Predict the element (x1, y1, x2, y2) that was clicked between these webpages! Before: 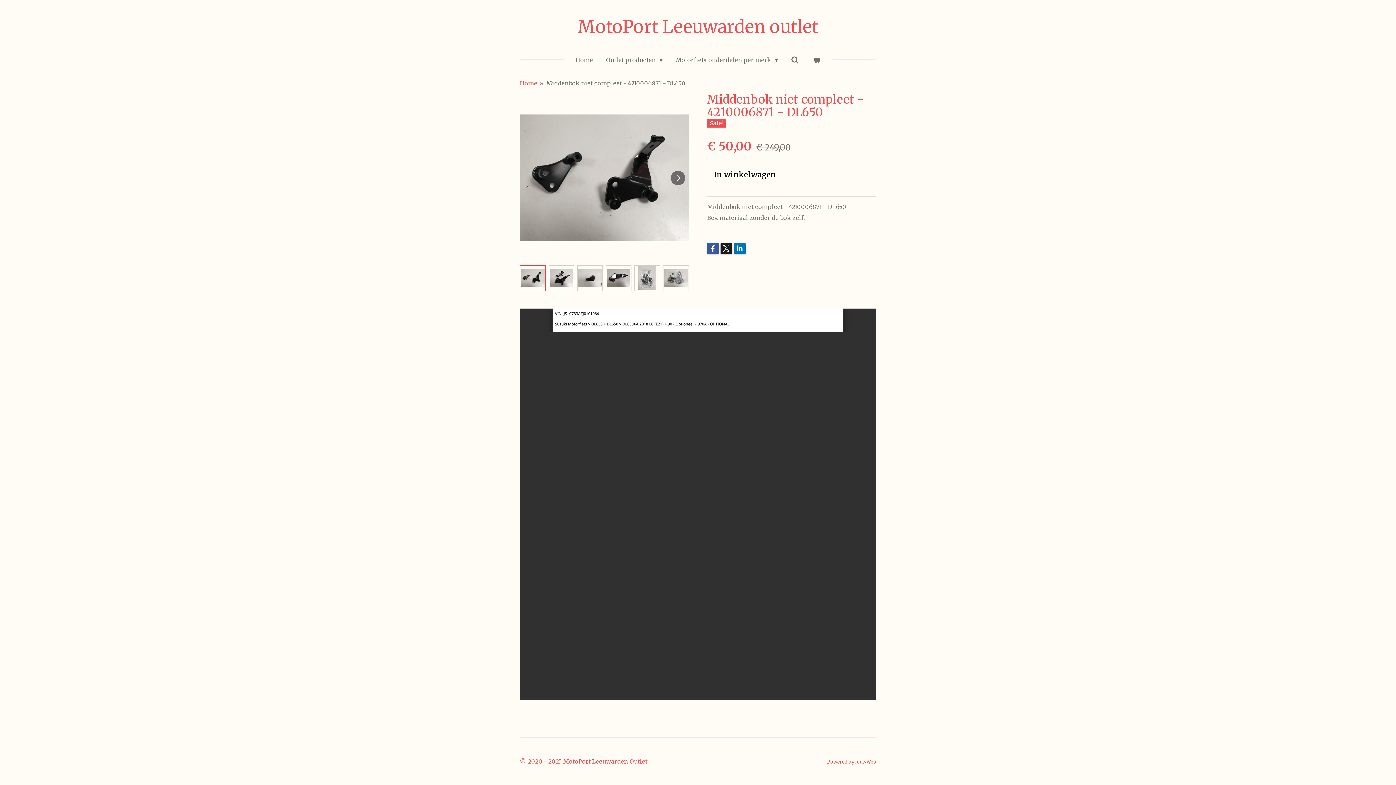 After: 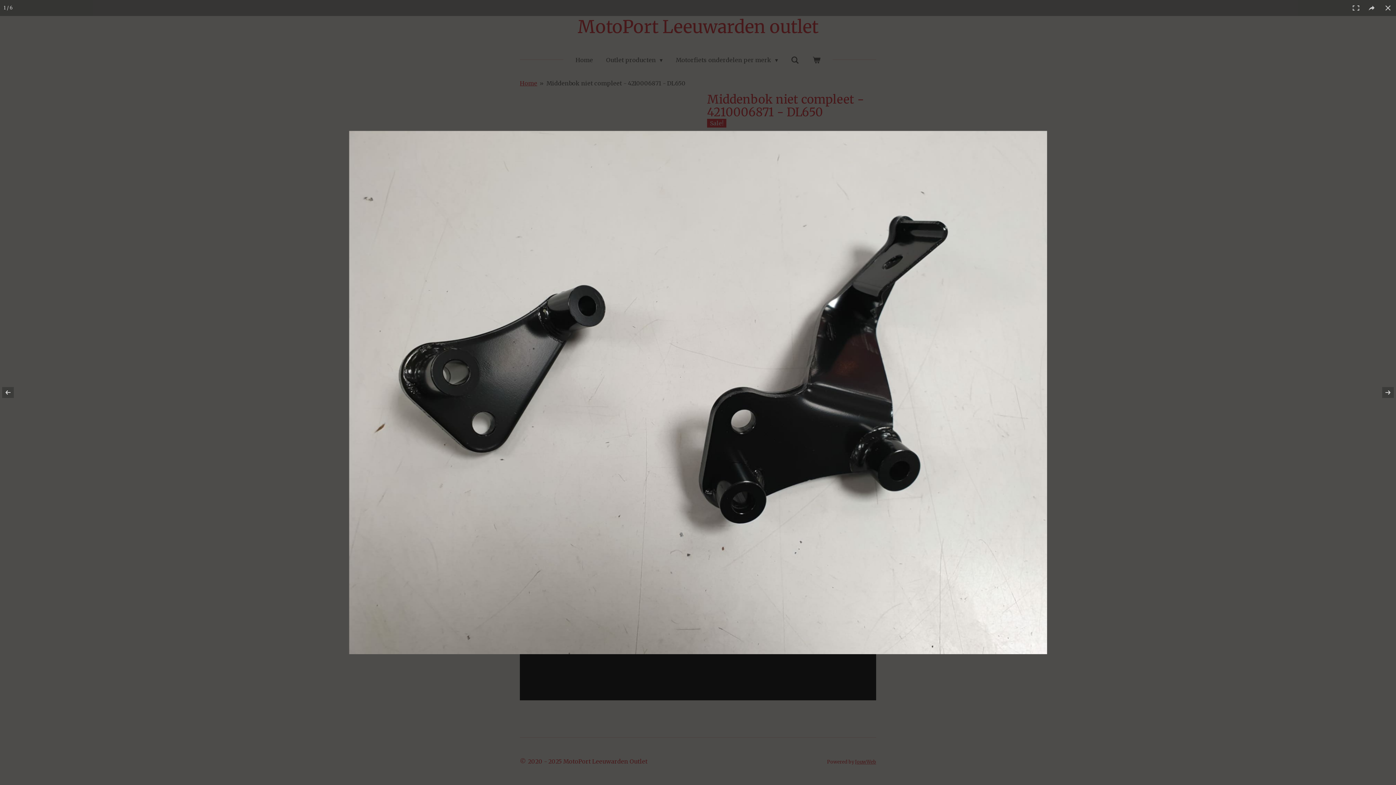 Action: bbox: (520, 93, 689, 262)